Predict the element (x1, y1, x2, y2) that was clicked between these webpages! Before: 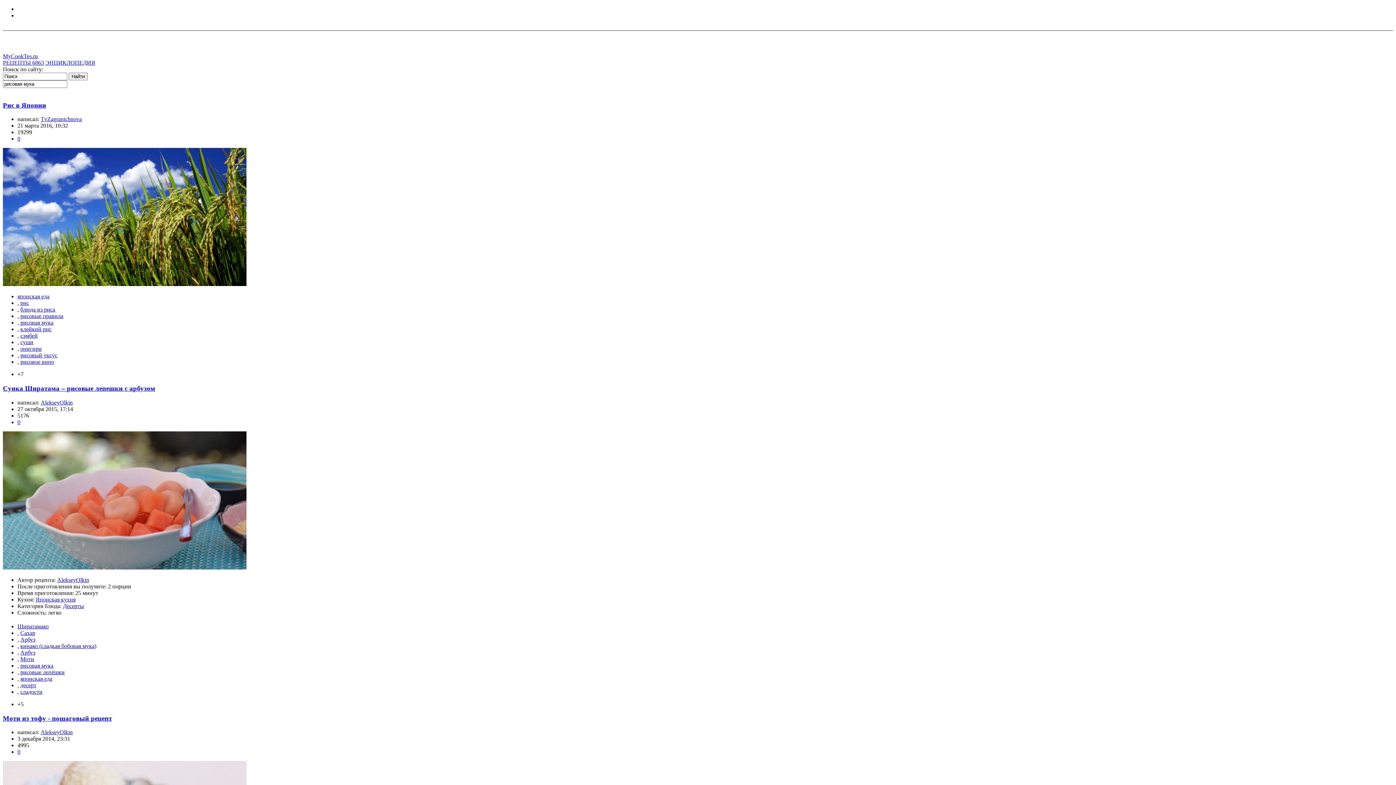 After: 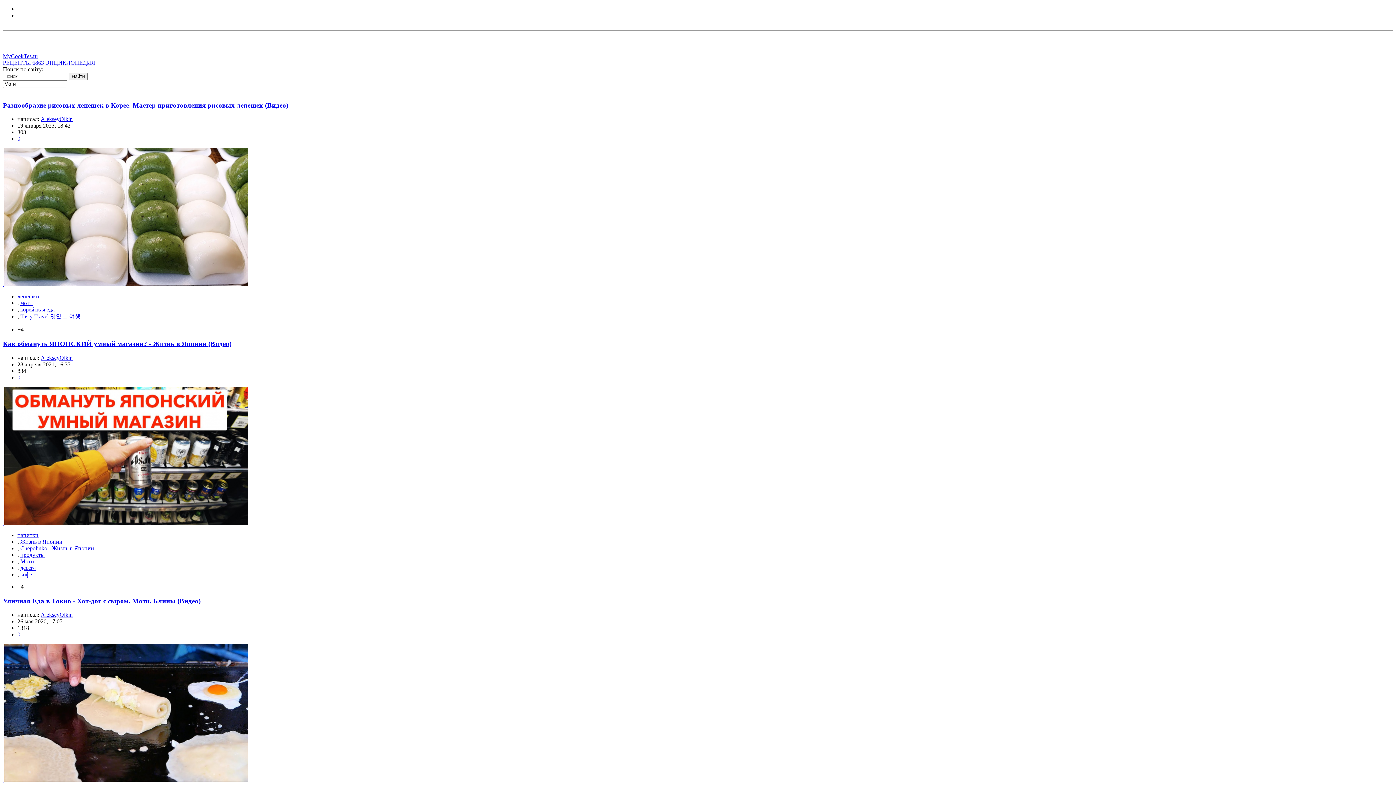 Action: bbox: (20, 656, 34, 662) label: Моти